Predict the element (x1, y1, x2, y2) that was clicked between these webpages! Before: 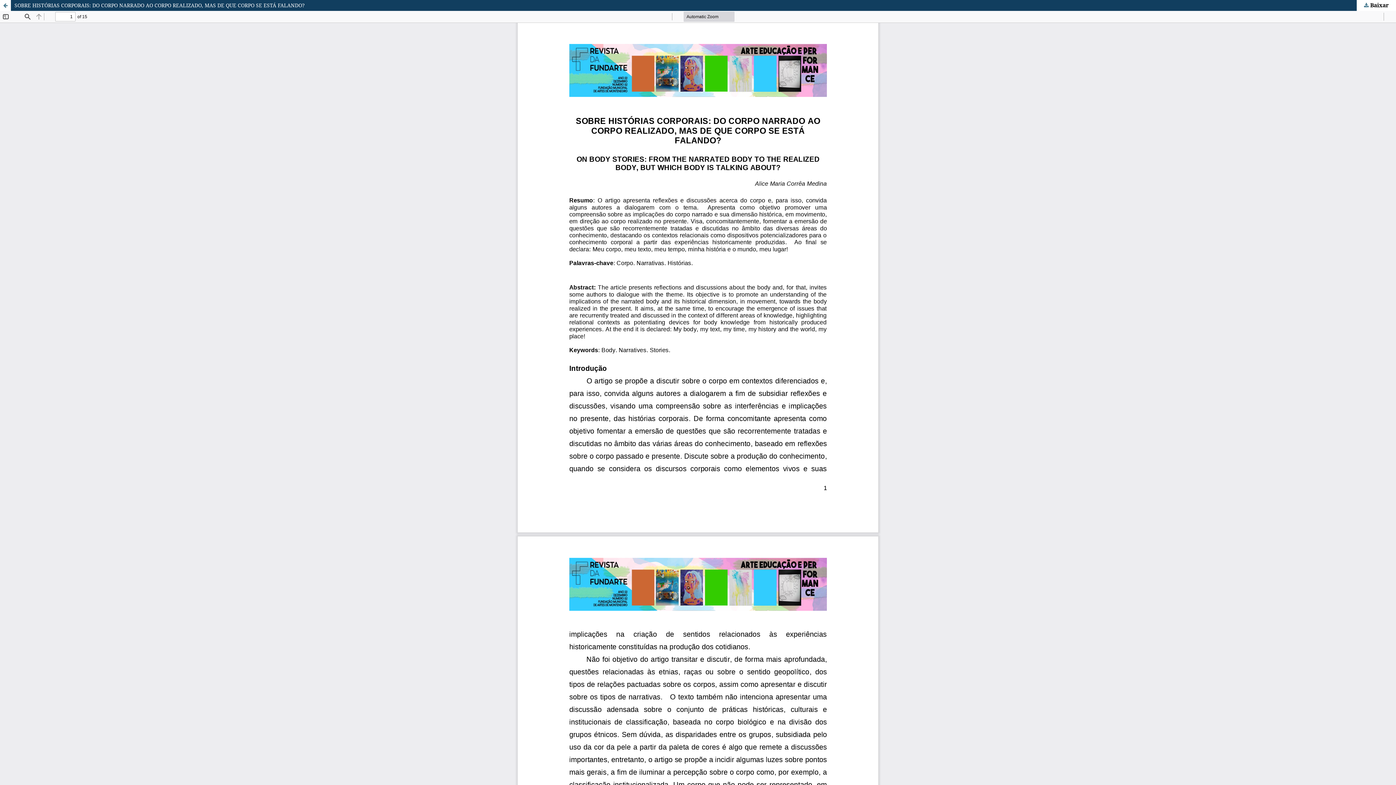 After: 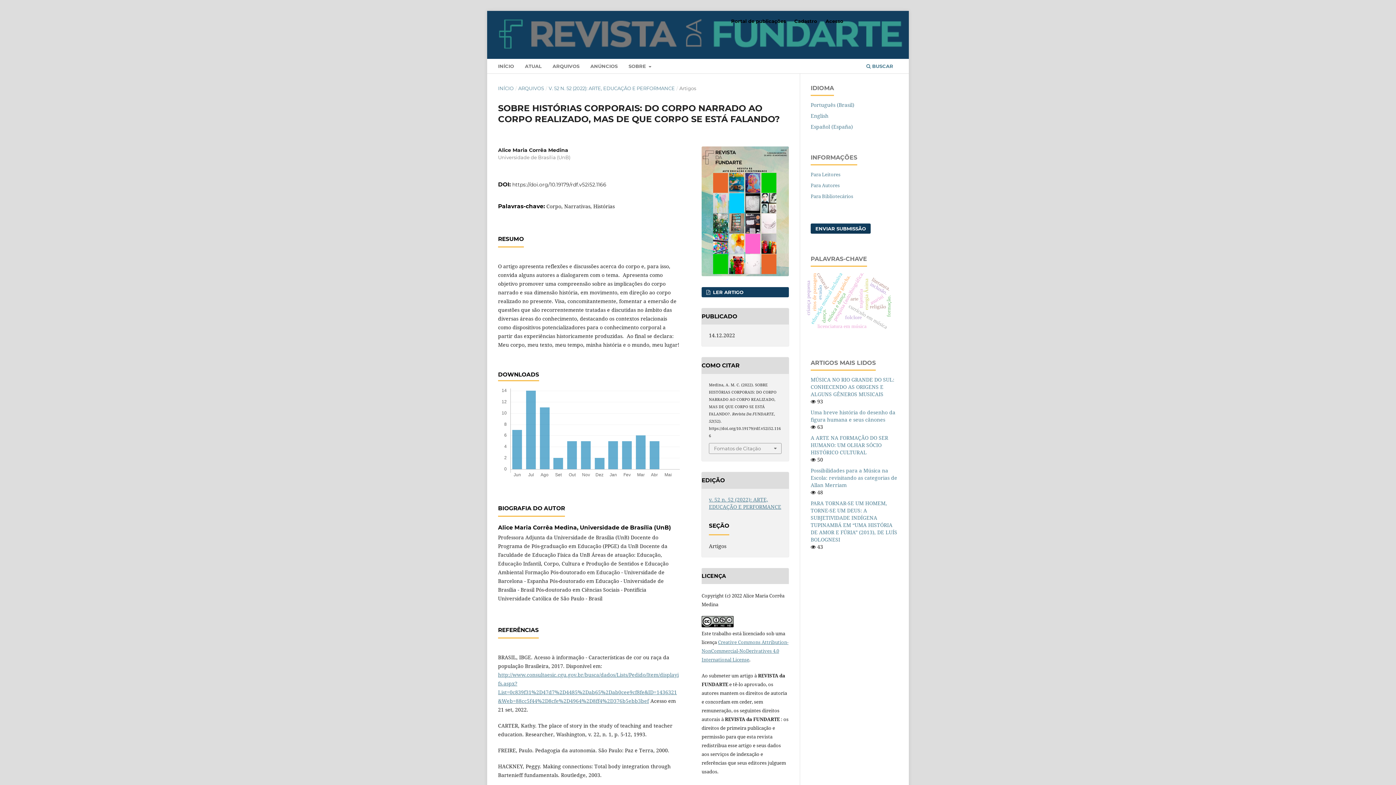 Action: bbox: (0, 0, 10, 10) label: Voltar aos Detalhes do Artigo